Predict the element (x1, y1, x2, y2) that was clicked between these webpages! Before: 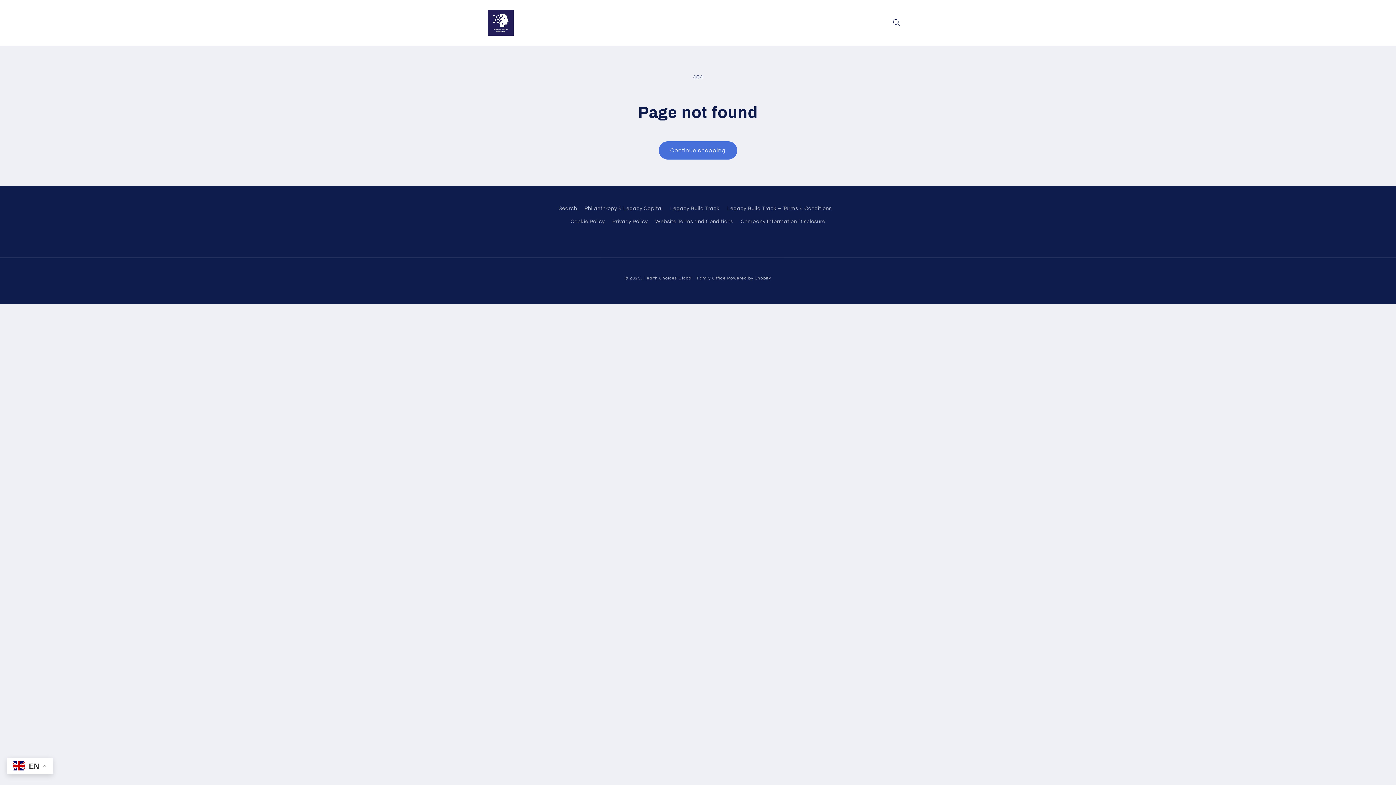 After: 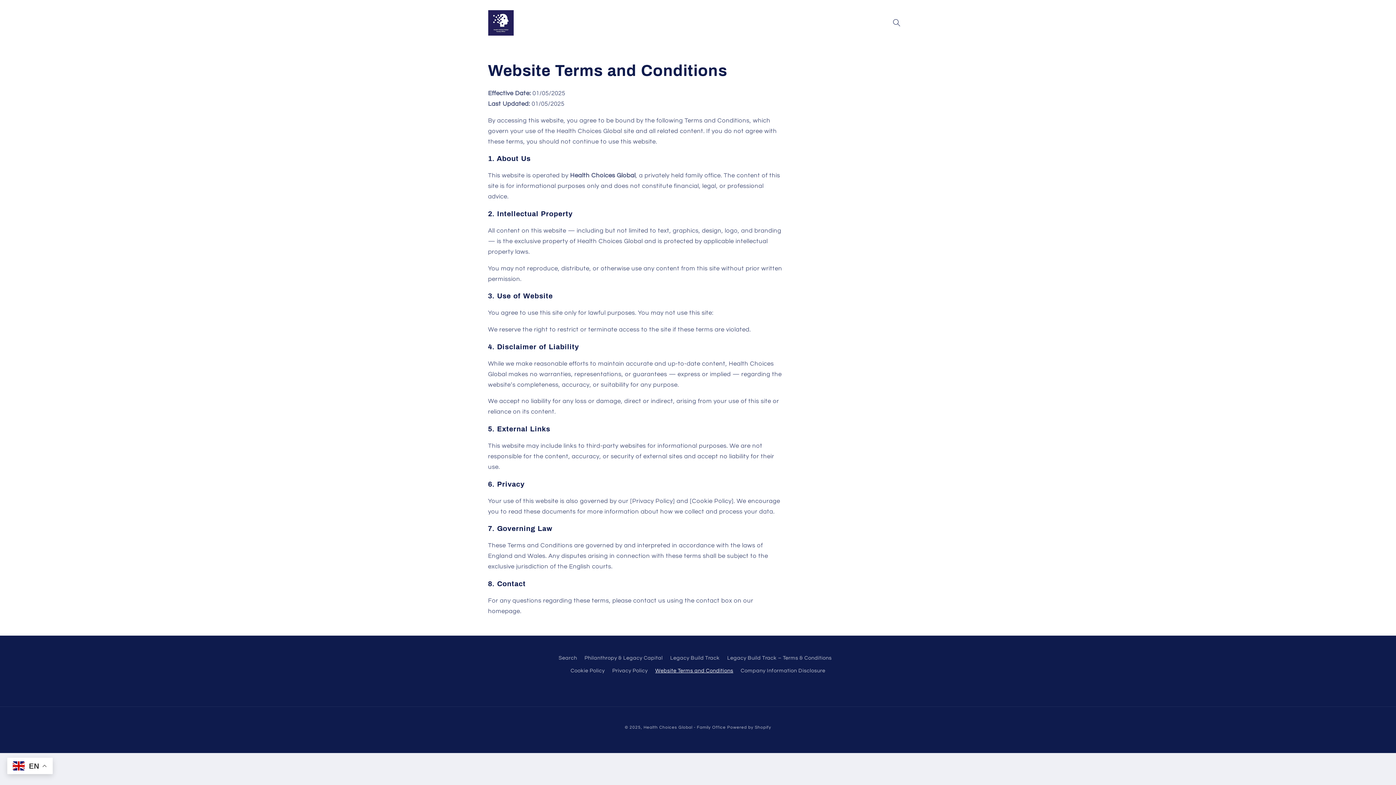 Action: bbox: (655, 215, 733, 228) label: Website Terms and Conditions